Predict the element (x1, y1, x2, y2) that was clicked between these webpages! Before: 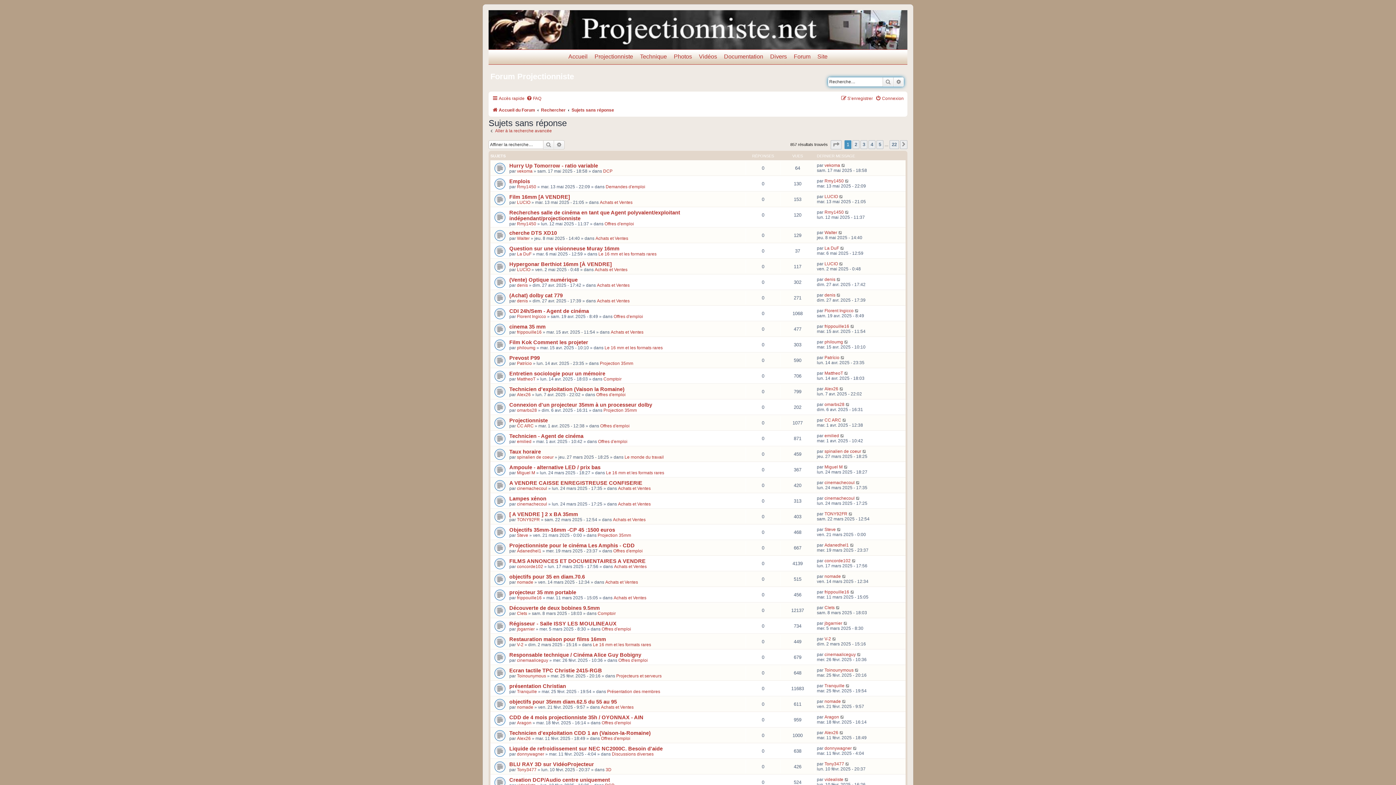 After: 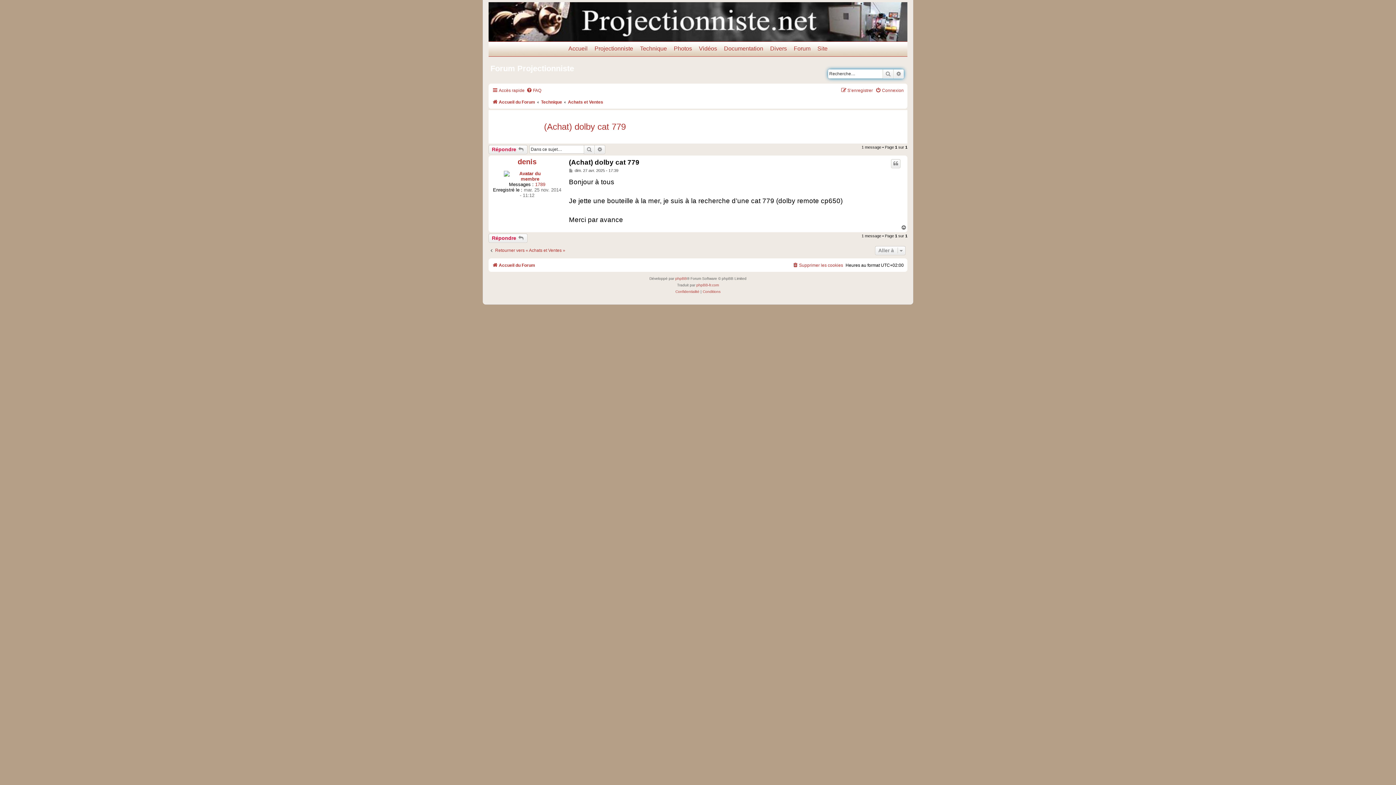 Action: bbox: (836, 292, 841, 297)